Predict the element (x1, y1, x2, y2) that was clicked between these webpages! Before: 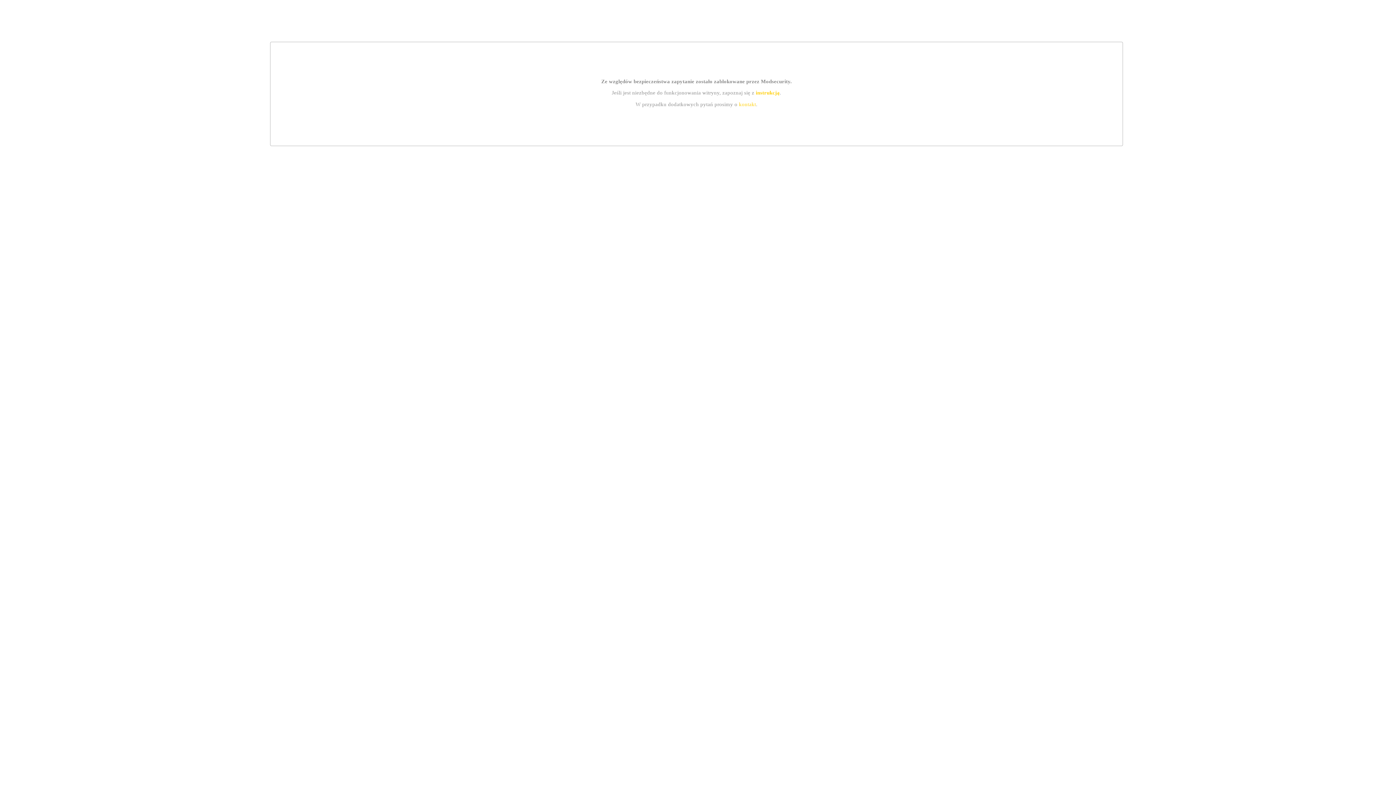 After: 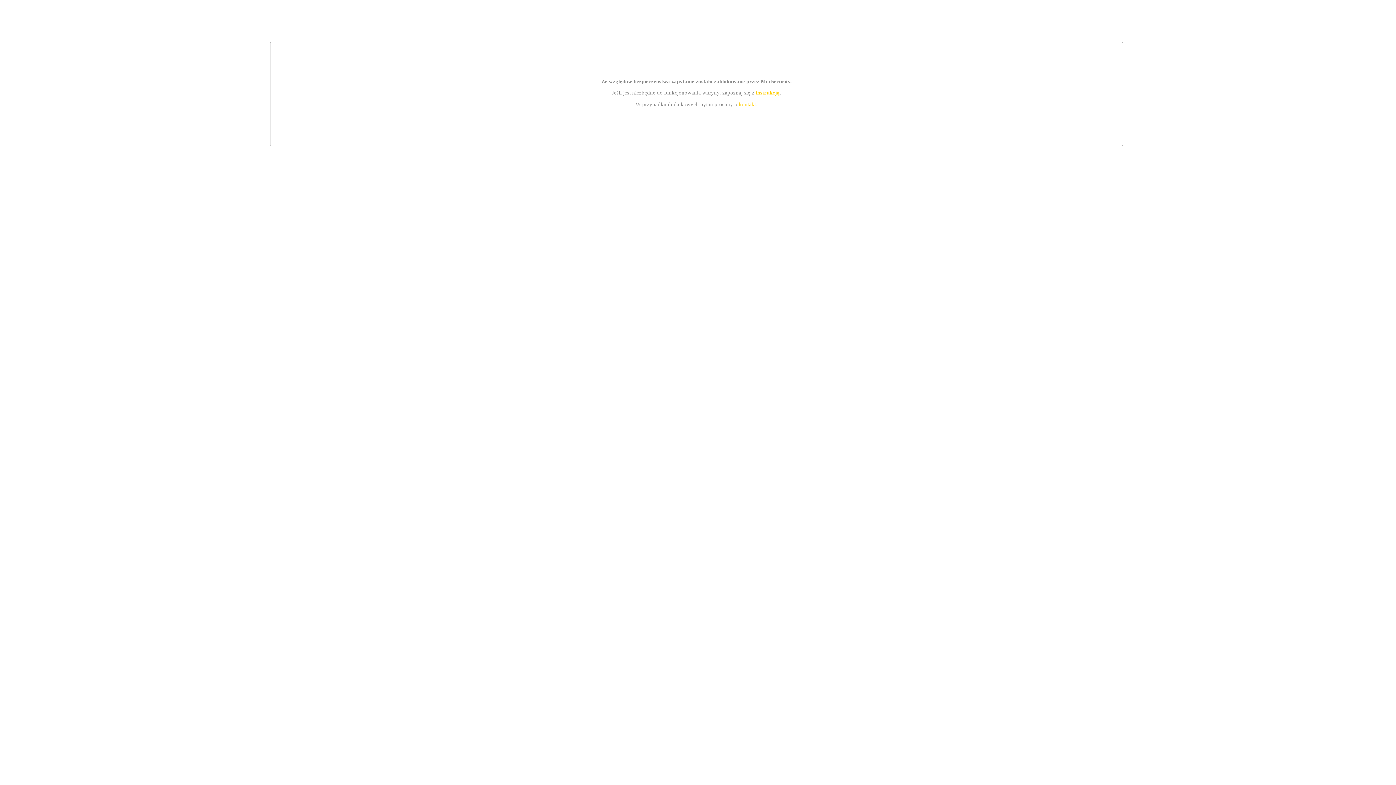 Action: label: instrukcją bbox: (755, 89, 779, 95)